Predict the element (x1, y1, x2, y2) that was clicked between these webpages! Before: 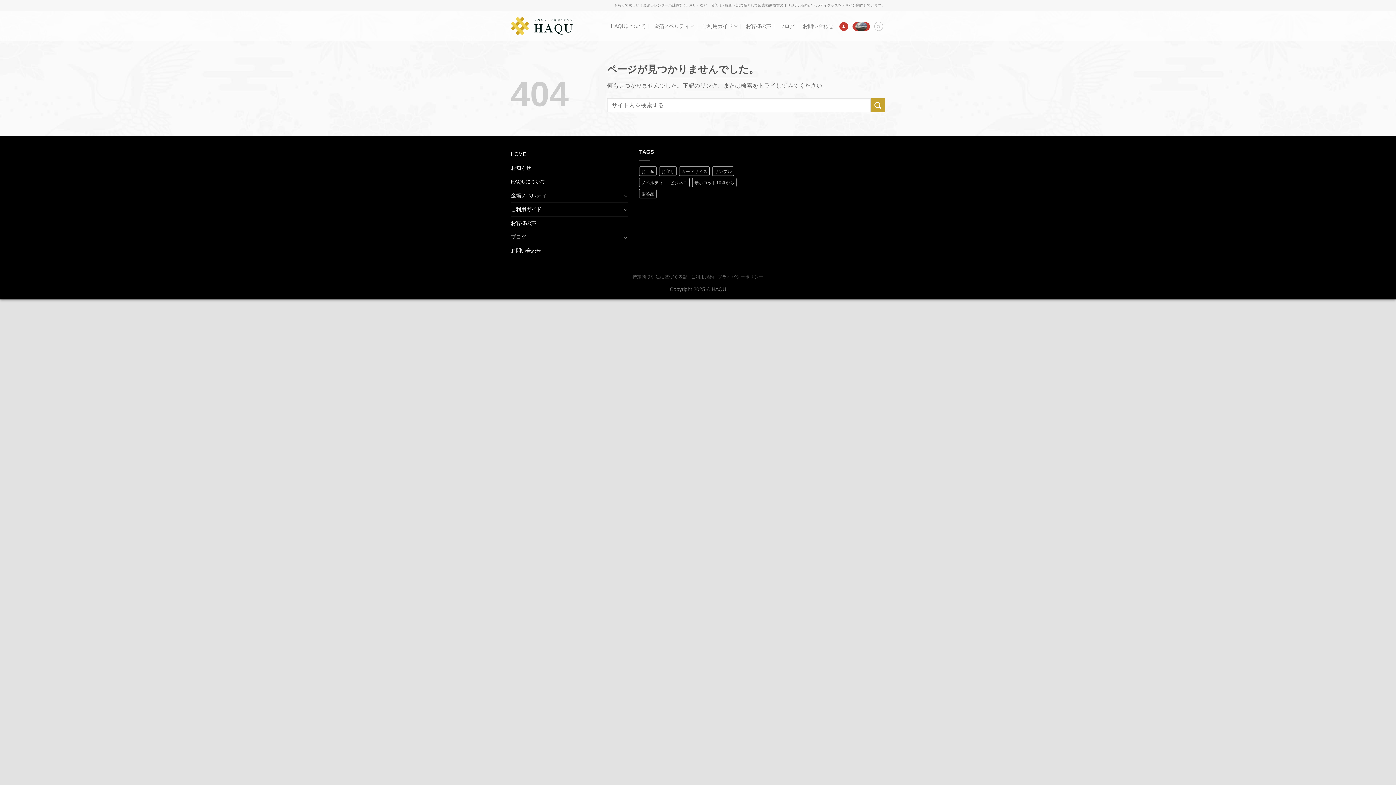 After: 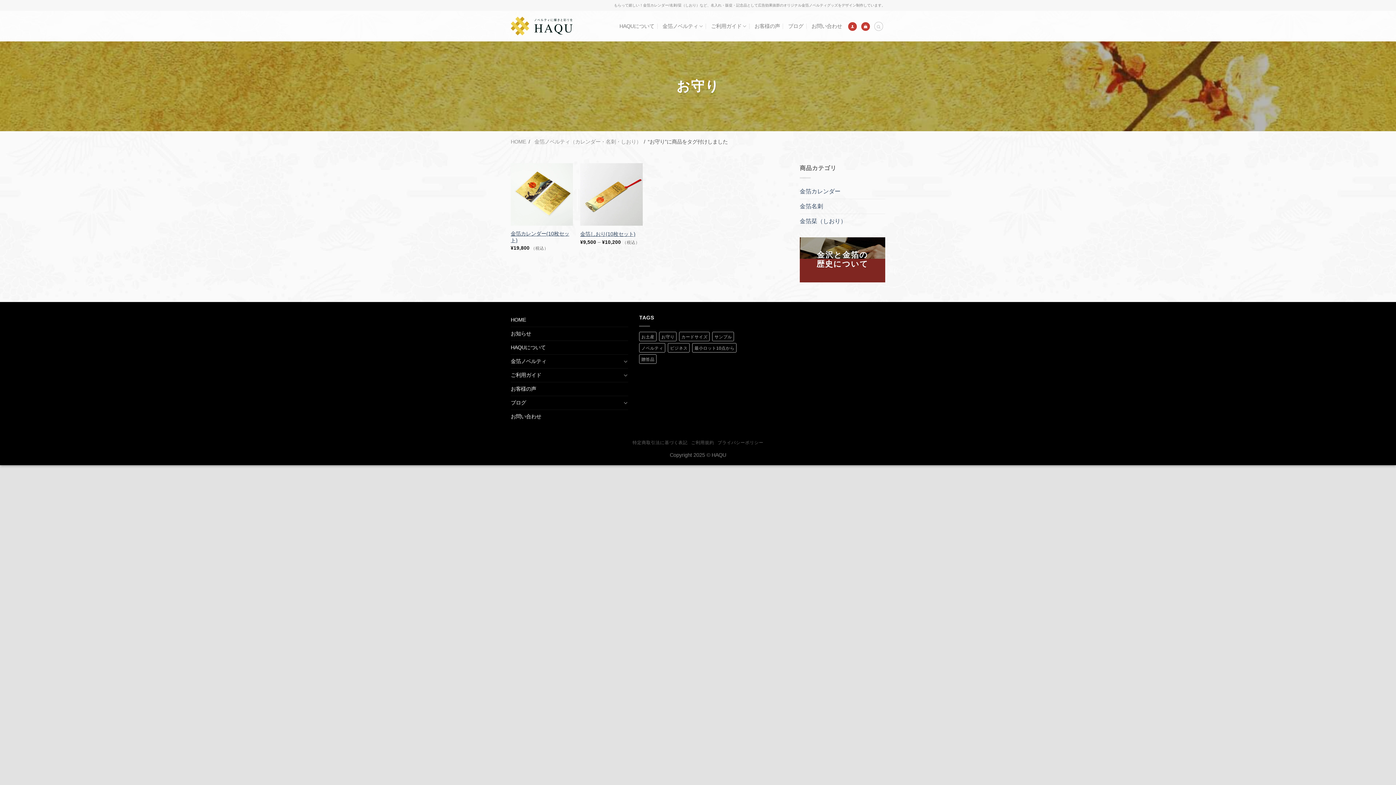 Action: bbox: (659, 166, 676, 175) label: お守り (2 商品)